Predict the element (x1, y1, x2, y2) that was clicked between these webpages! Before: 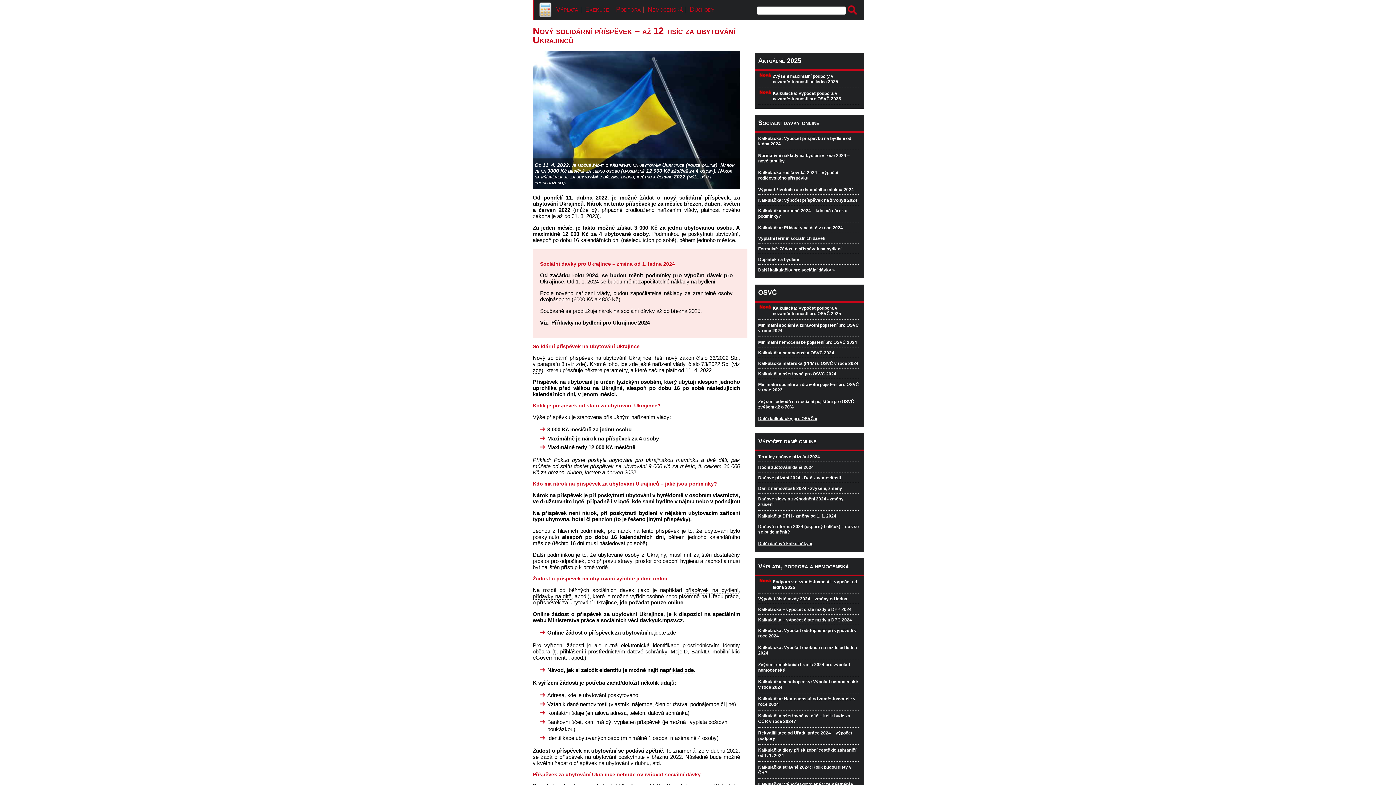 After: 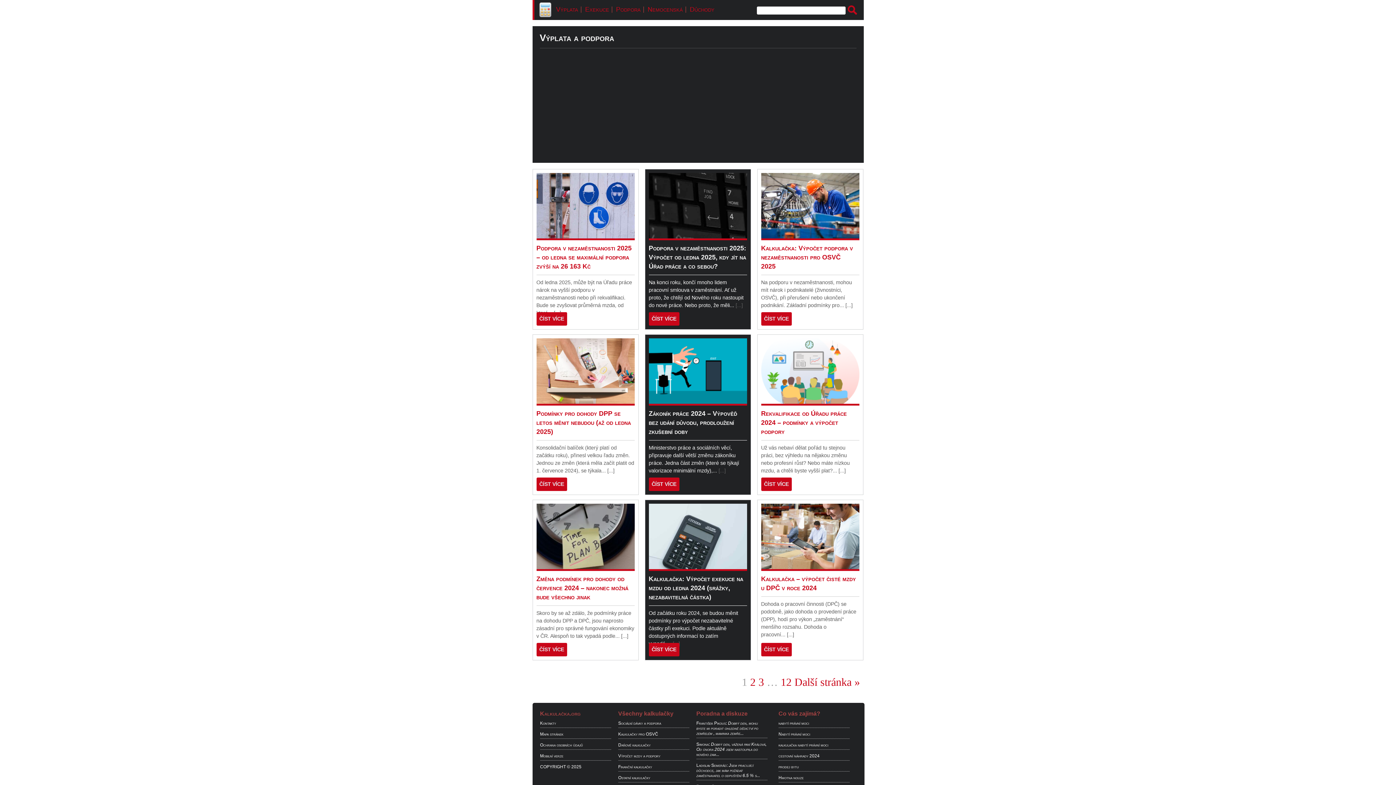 Action: bbox: (758, 562, 848, 570) label: Výplata, podpora a nemocenská